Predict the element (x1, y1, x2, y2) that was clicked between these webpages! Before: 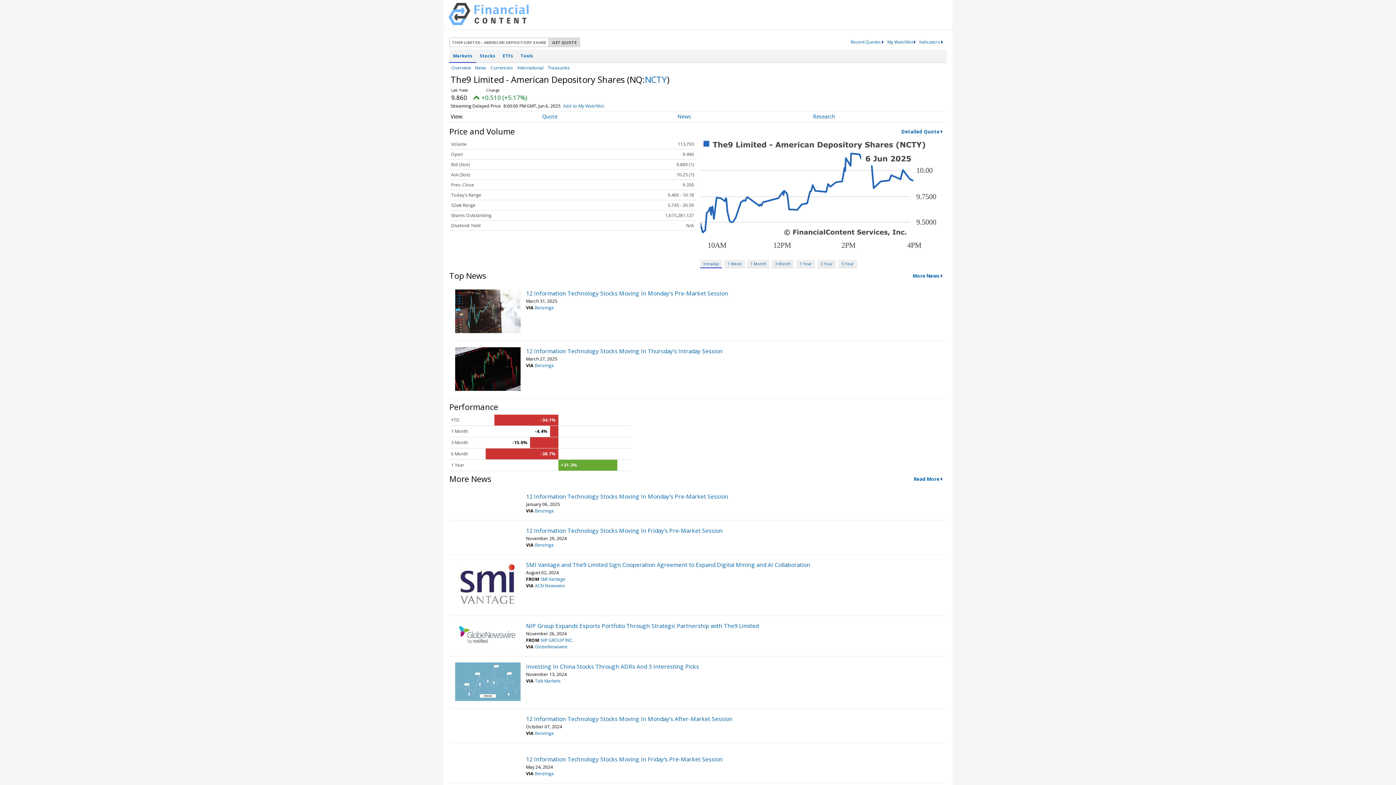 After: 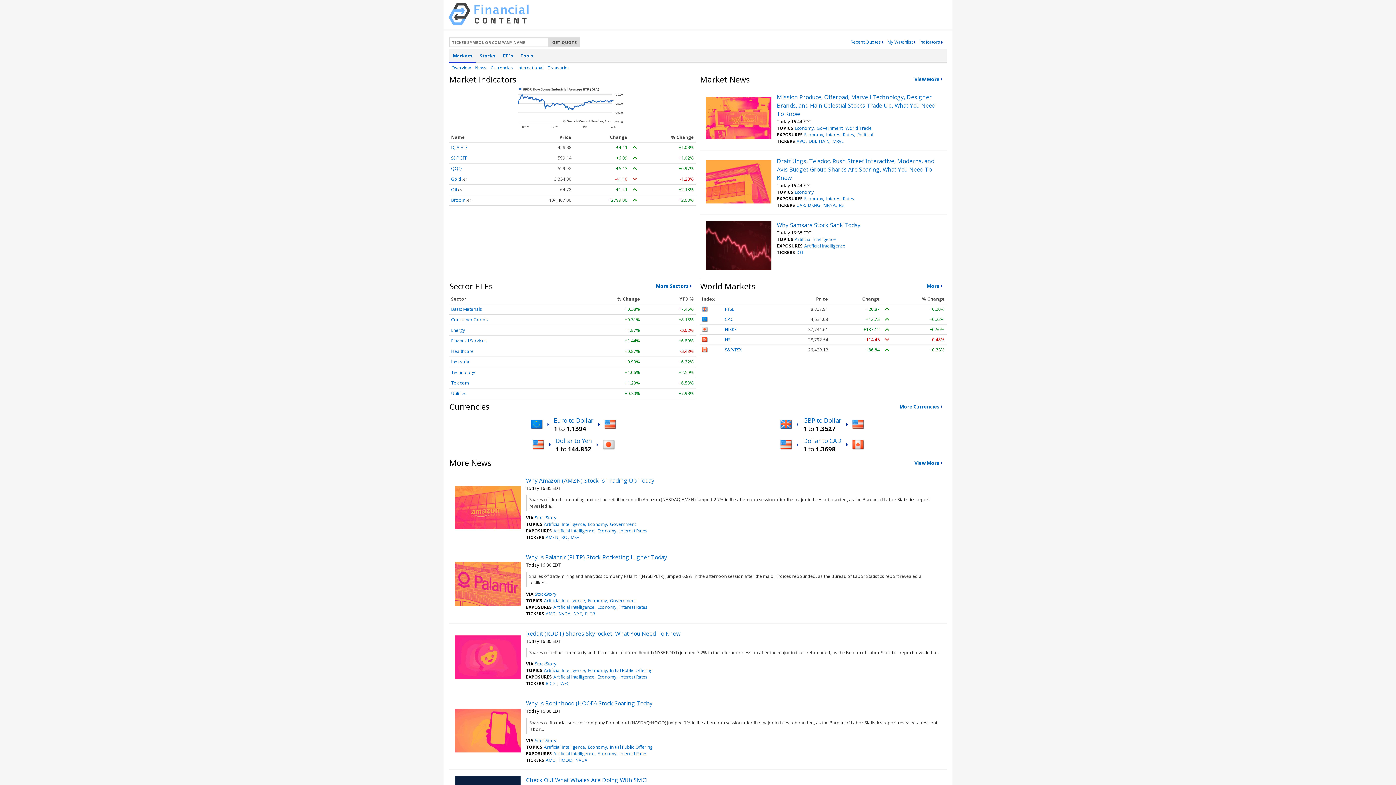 Action: bbox: (448, 19, 528, 26)